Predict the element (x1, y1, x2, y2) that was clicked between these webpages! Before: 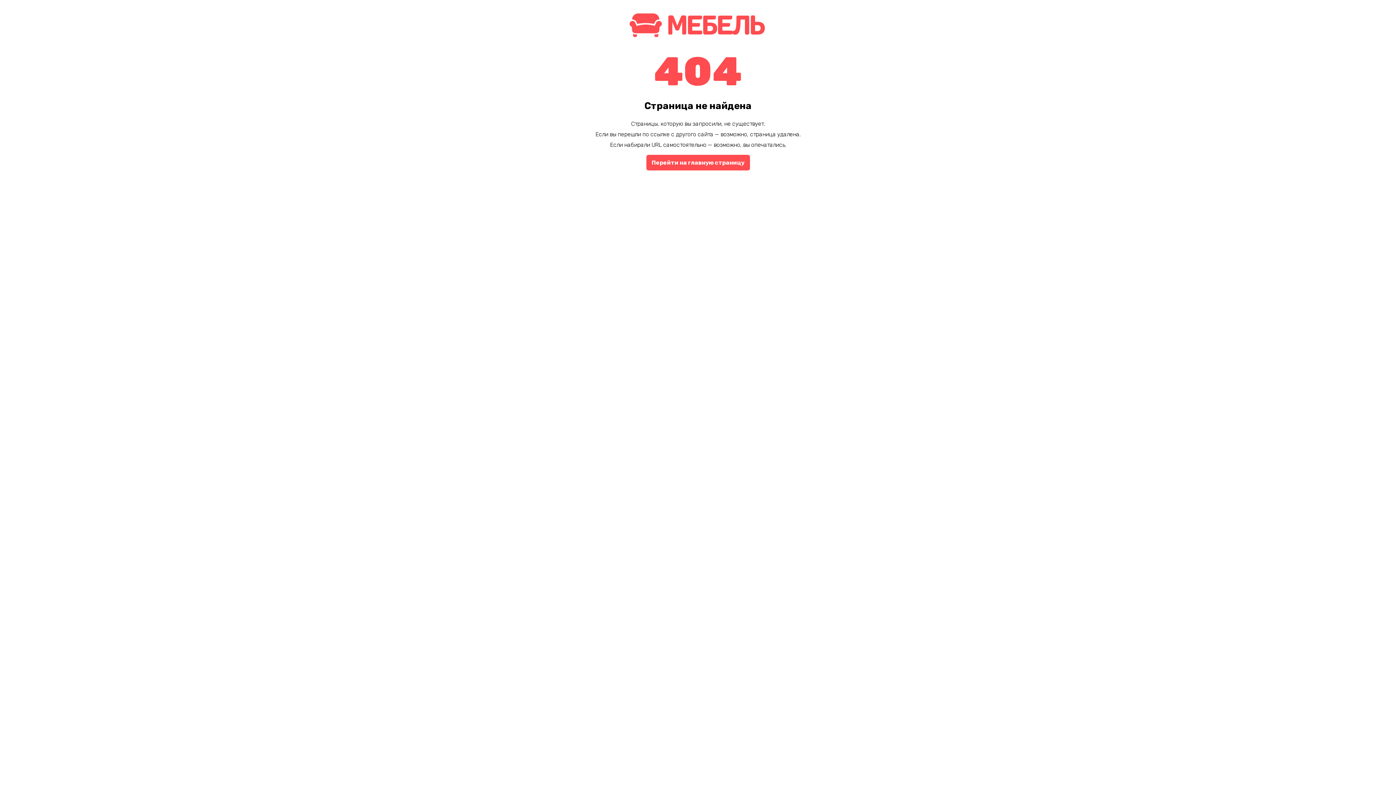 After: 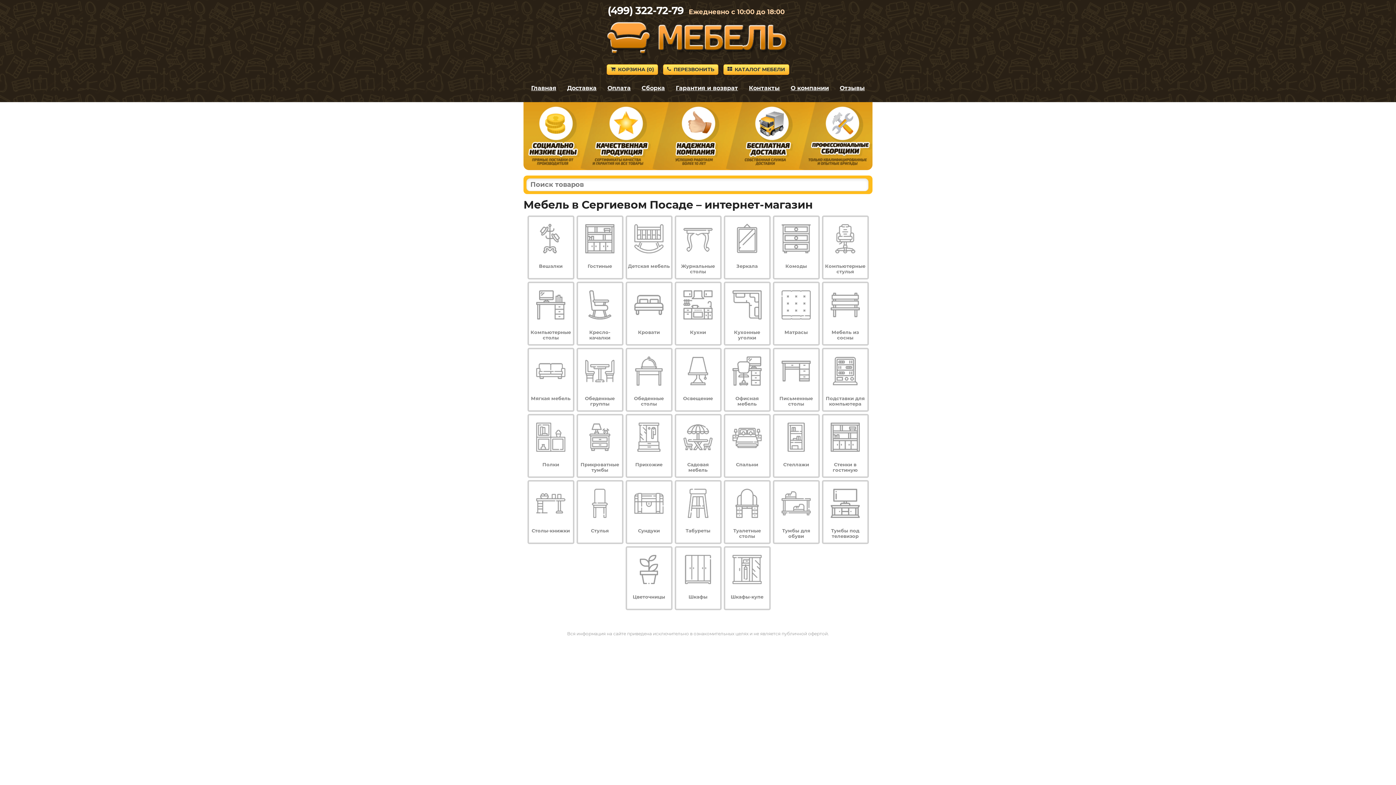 Action: bbox: (646, 154, 750, 170) label: Перейти на главную страницу